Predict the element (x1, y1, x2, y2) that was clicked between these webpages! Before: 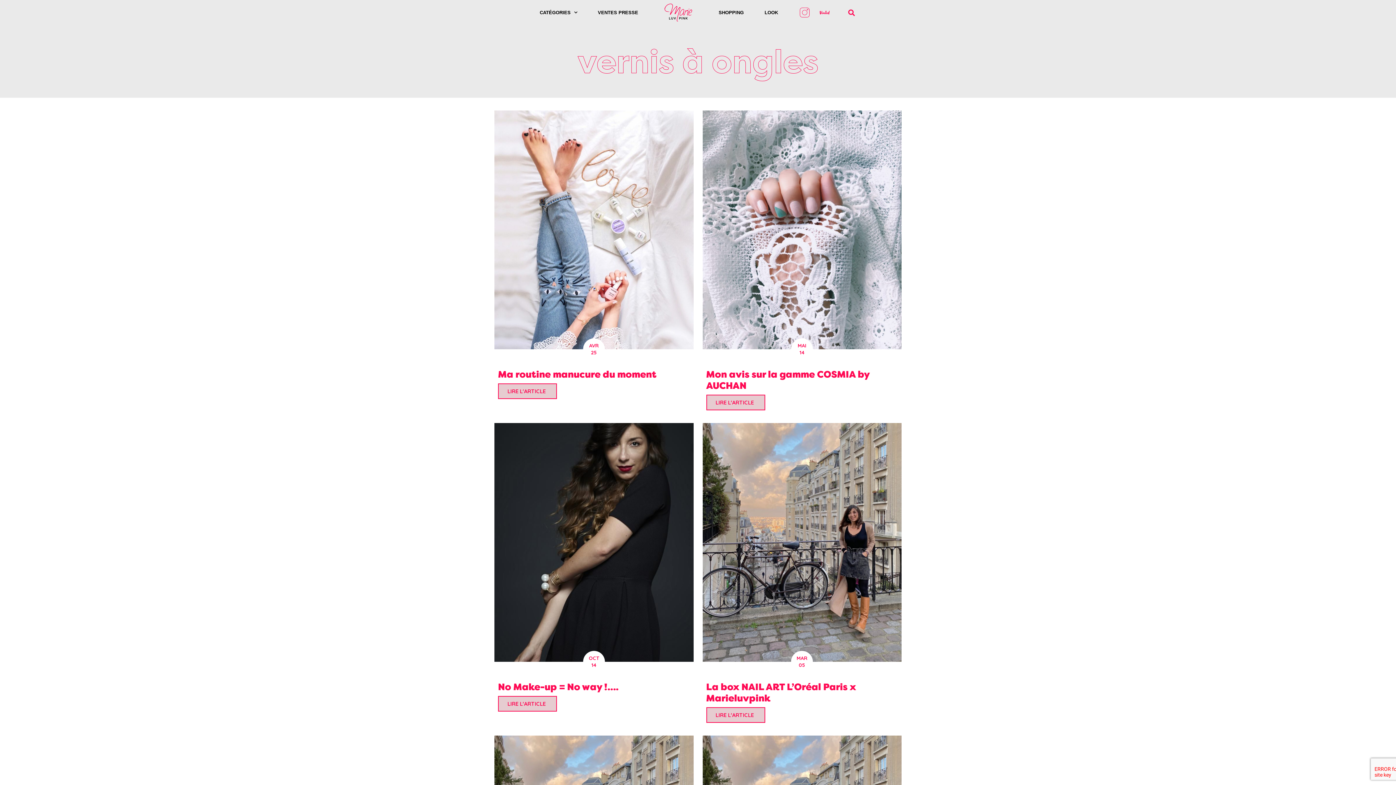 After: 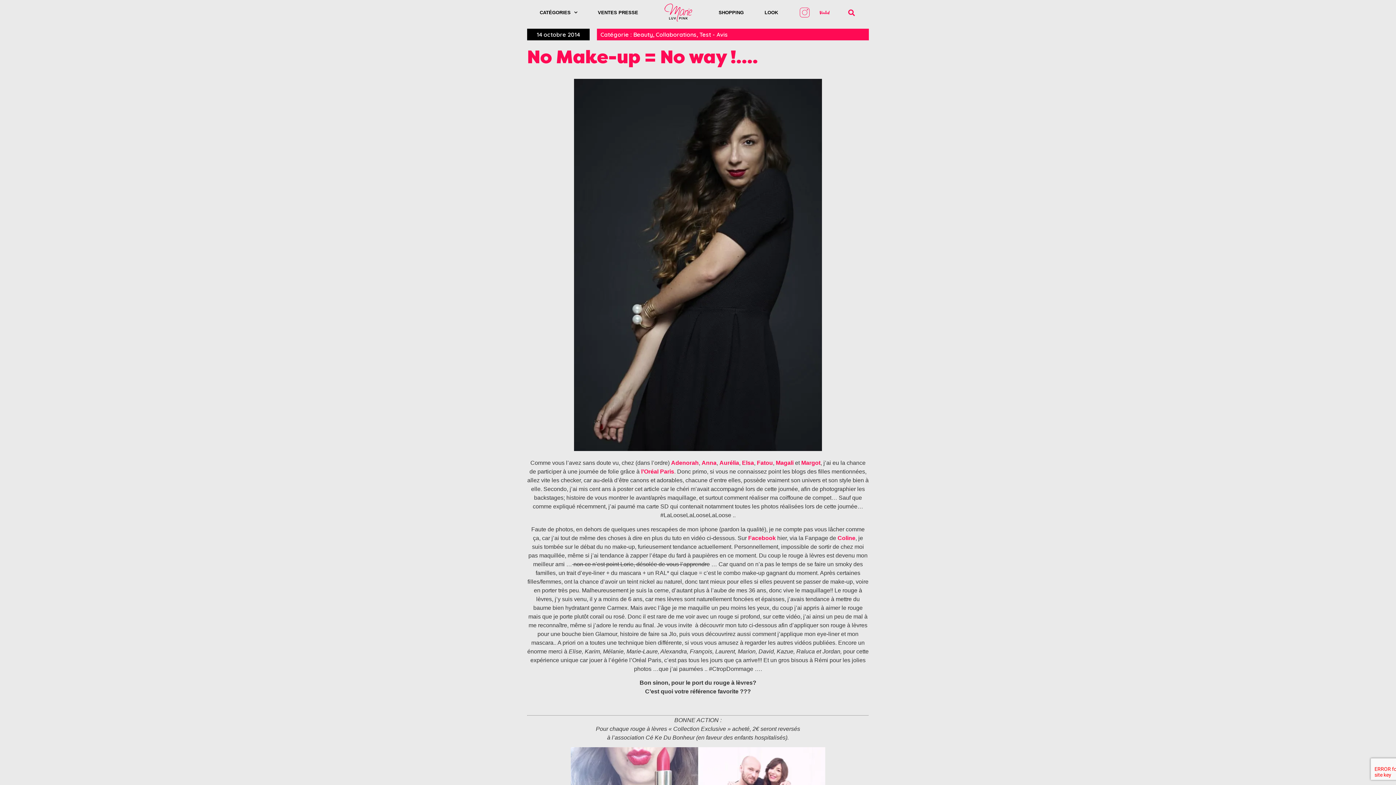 Action: label: No Make-up = No way !…. bbox: (498, 680, 618, 693)